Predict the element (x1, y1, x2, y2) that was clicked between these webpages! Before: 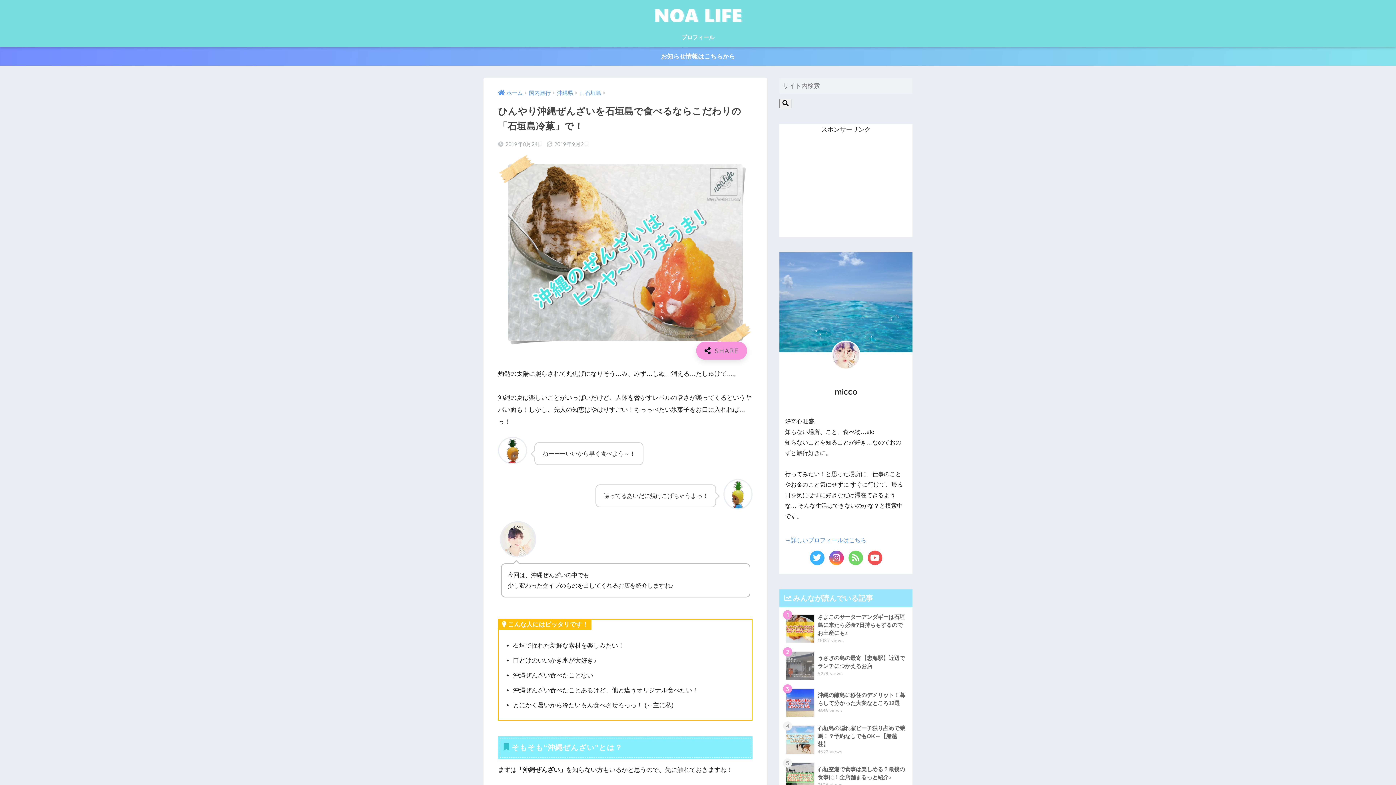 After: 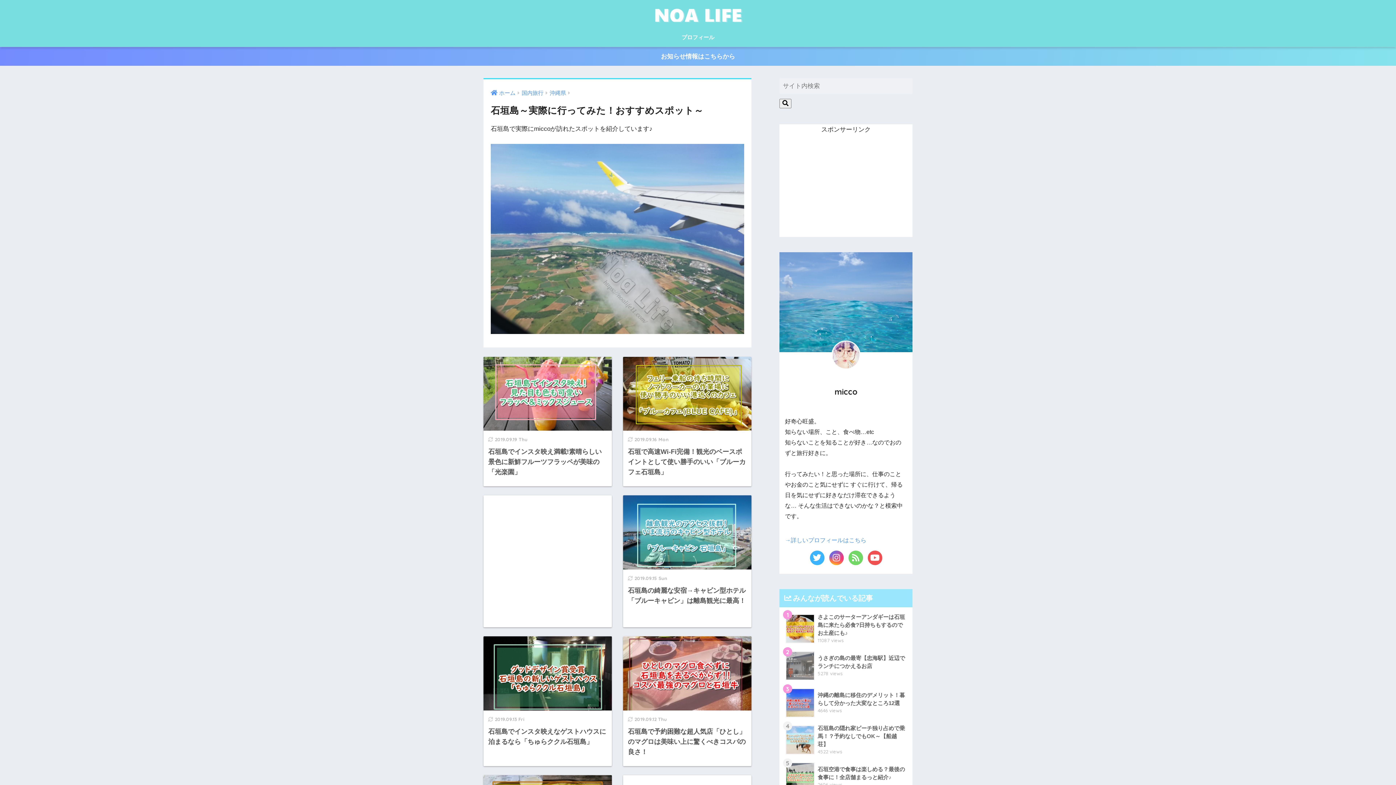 Action: bbox: (579, 90, 601, 96) label: ∟石垣島